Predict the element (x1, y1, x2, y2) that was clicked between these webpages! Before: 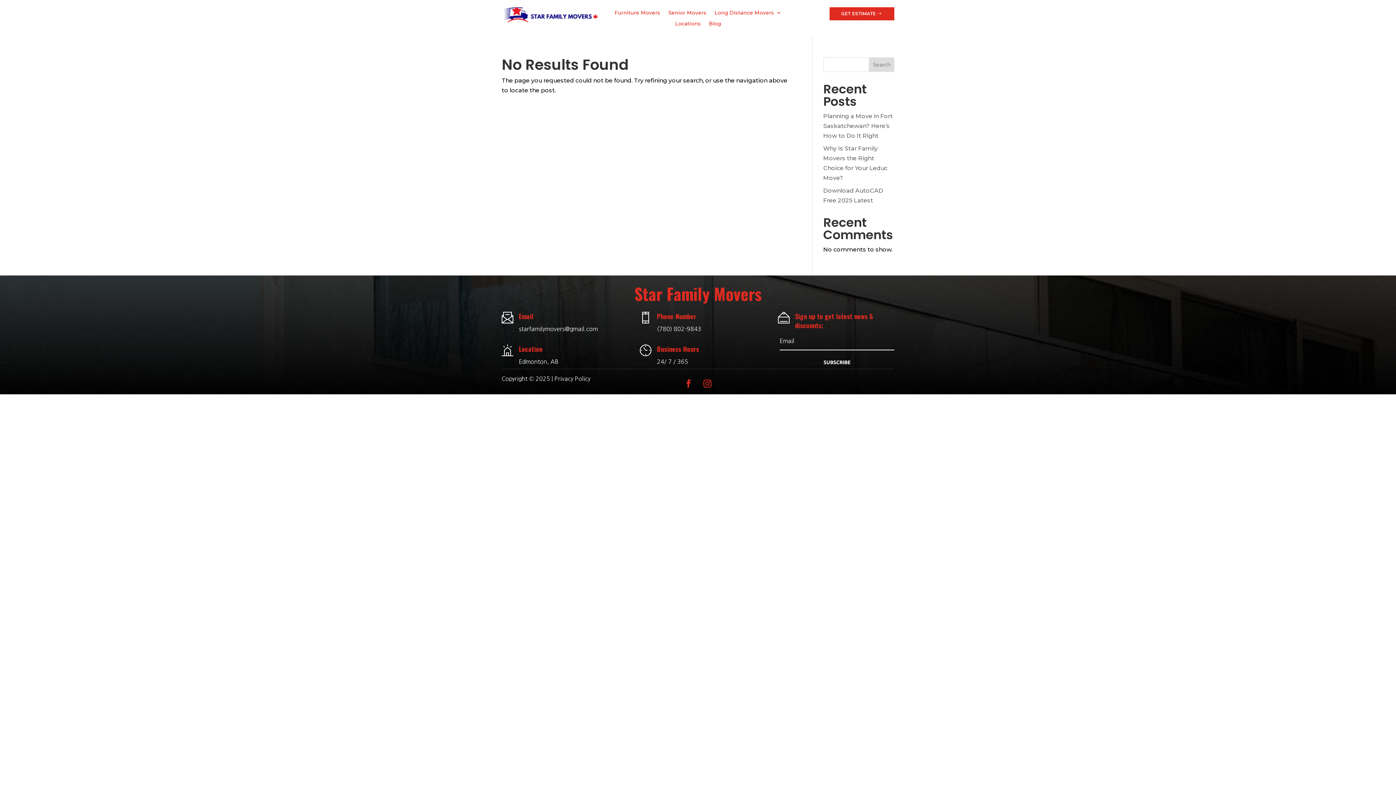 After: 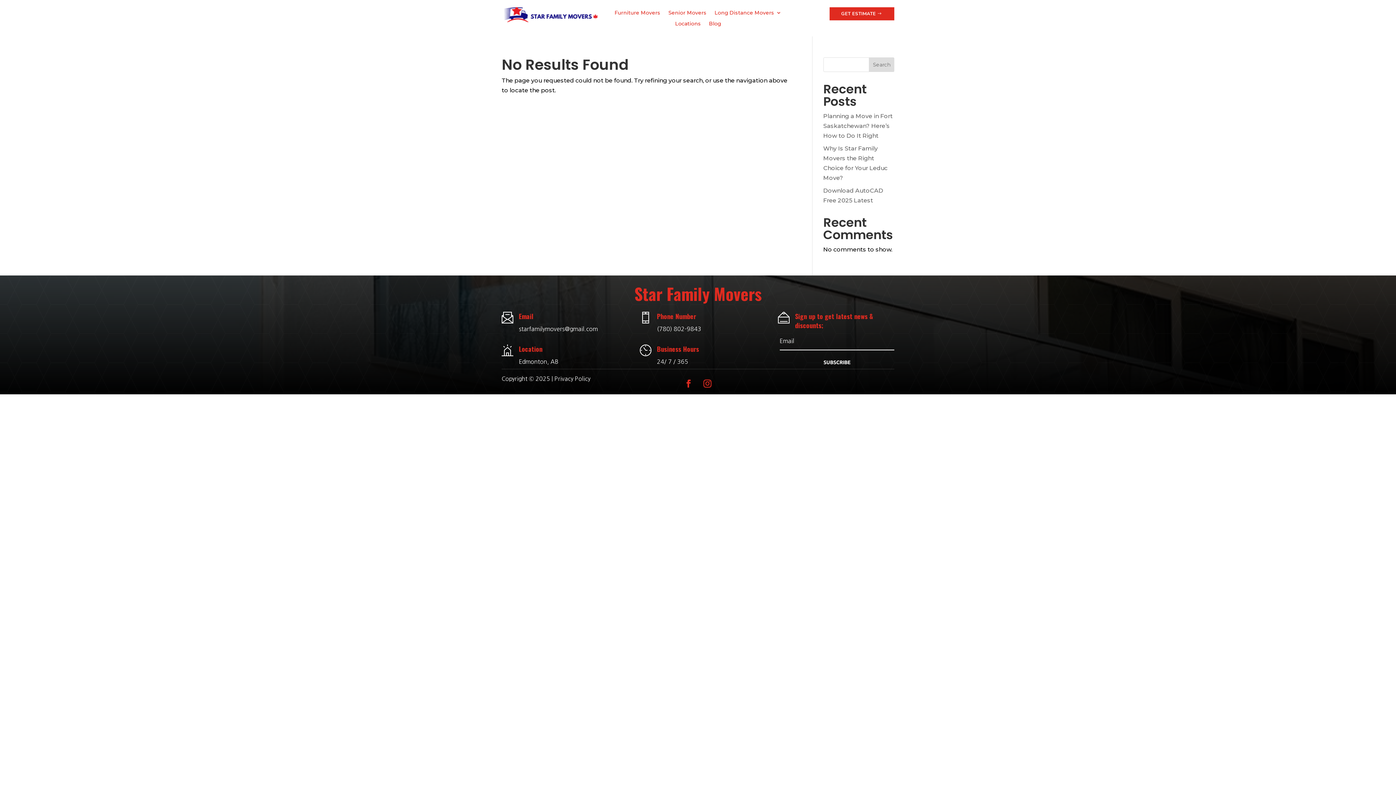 Action: bbox: (699, 375, 715, 391)